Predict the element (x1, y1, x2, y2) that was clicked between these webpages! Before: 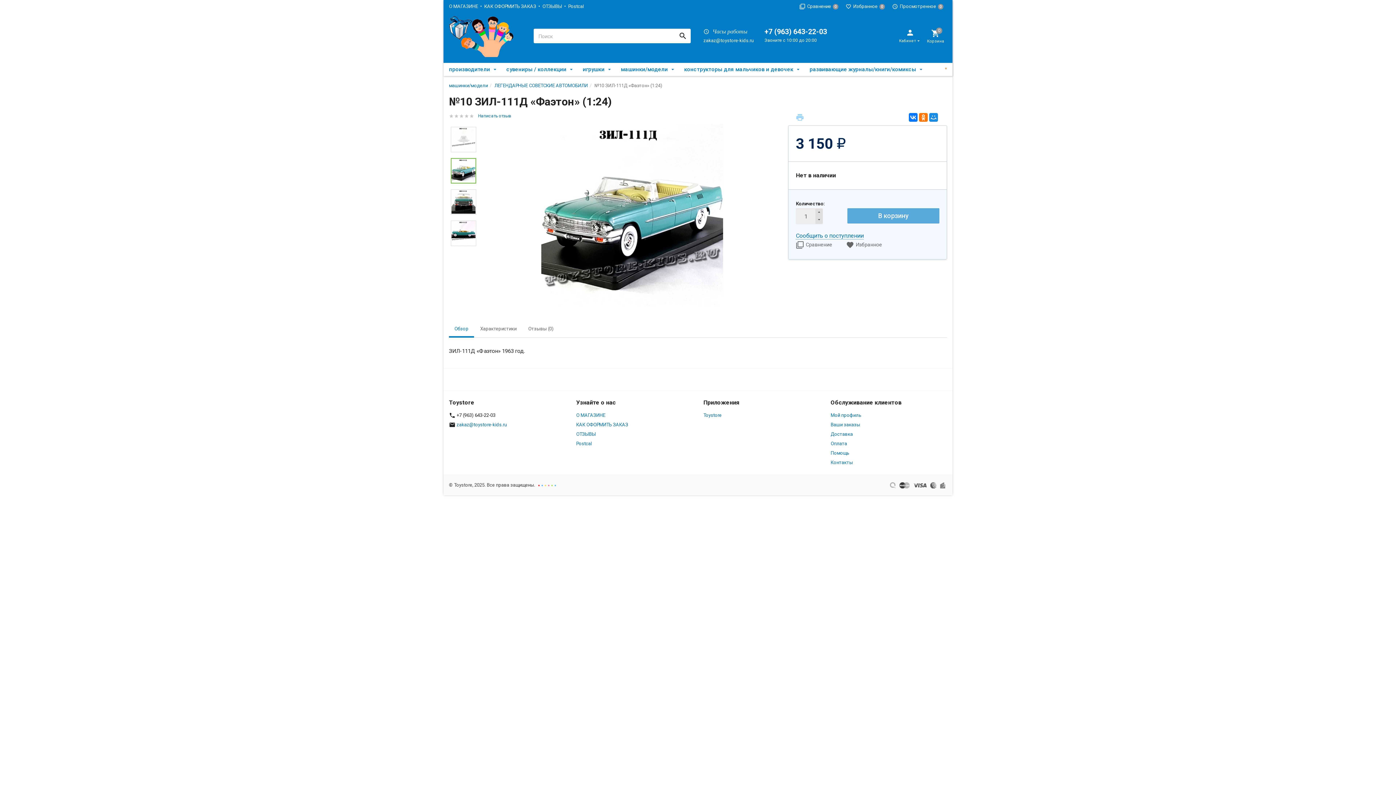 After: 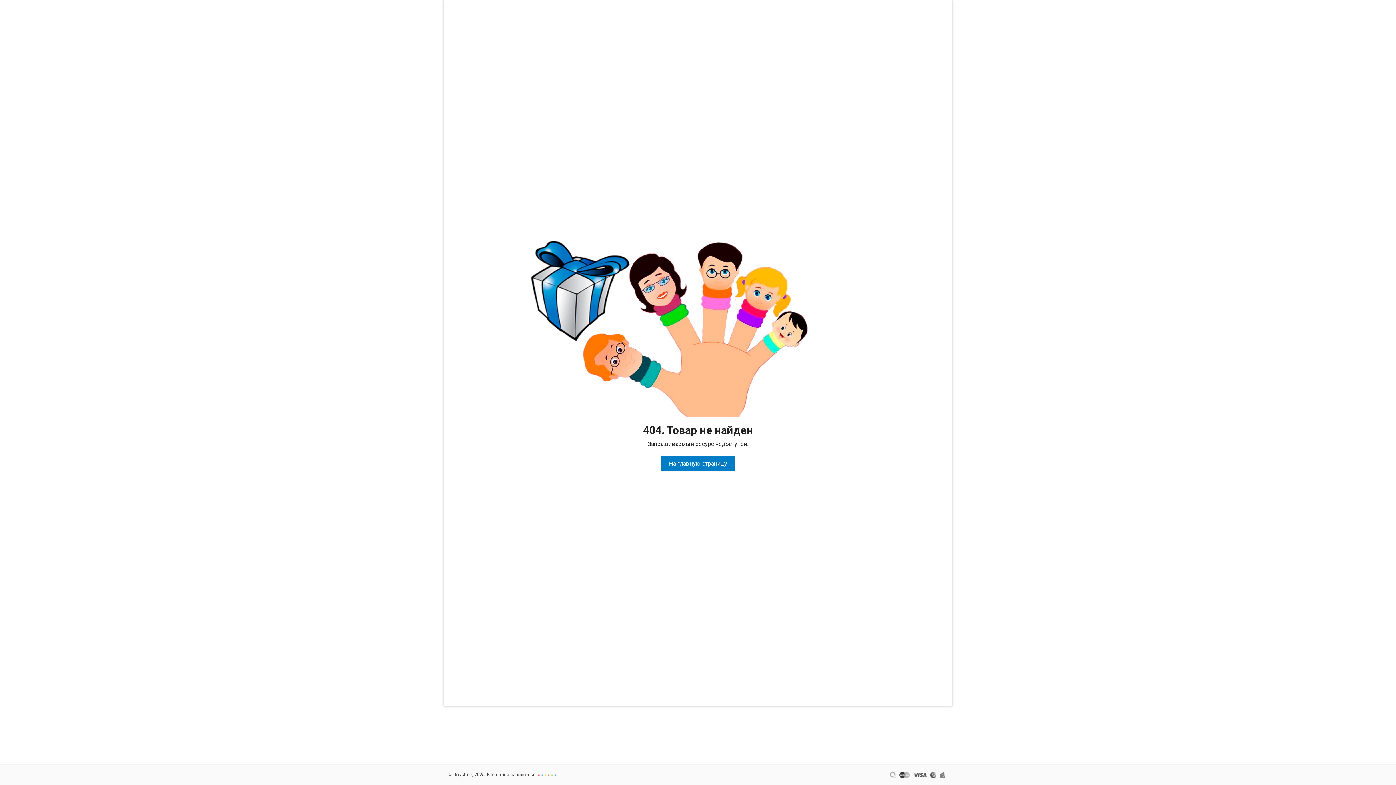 Action: label: Доставка bbox: (830, 431, 853, 437)